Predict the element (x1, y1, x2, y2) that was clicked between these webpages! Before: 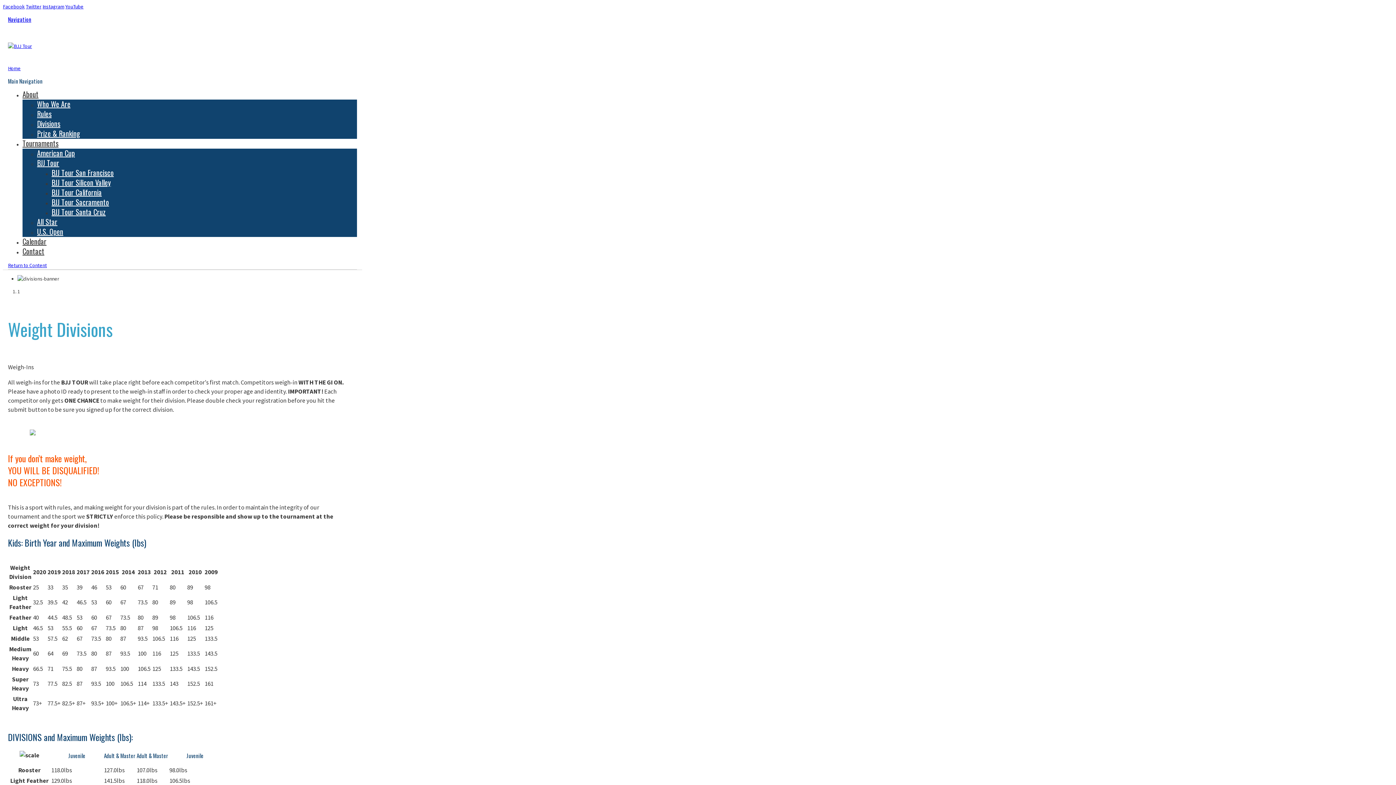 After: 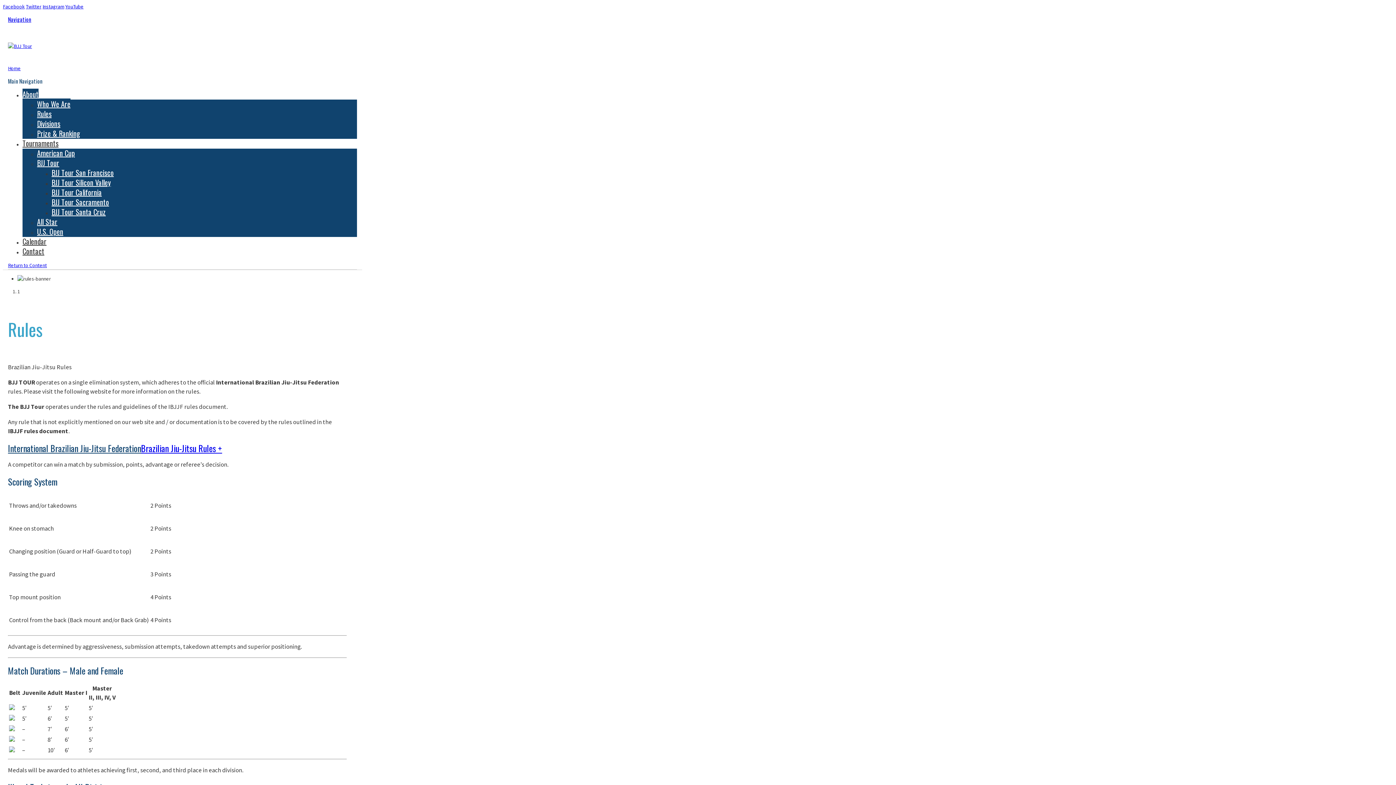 Action: bbox: (37, 108, 51, 119) label: Rules